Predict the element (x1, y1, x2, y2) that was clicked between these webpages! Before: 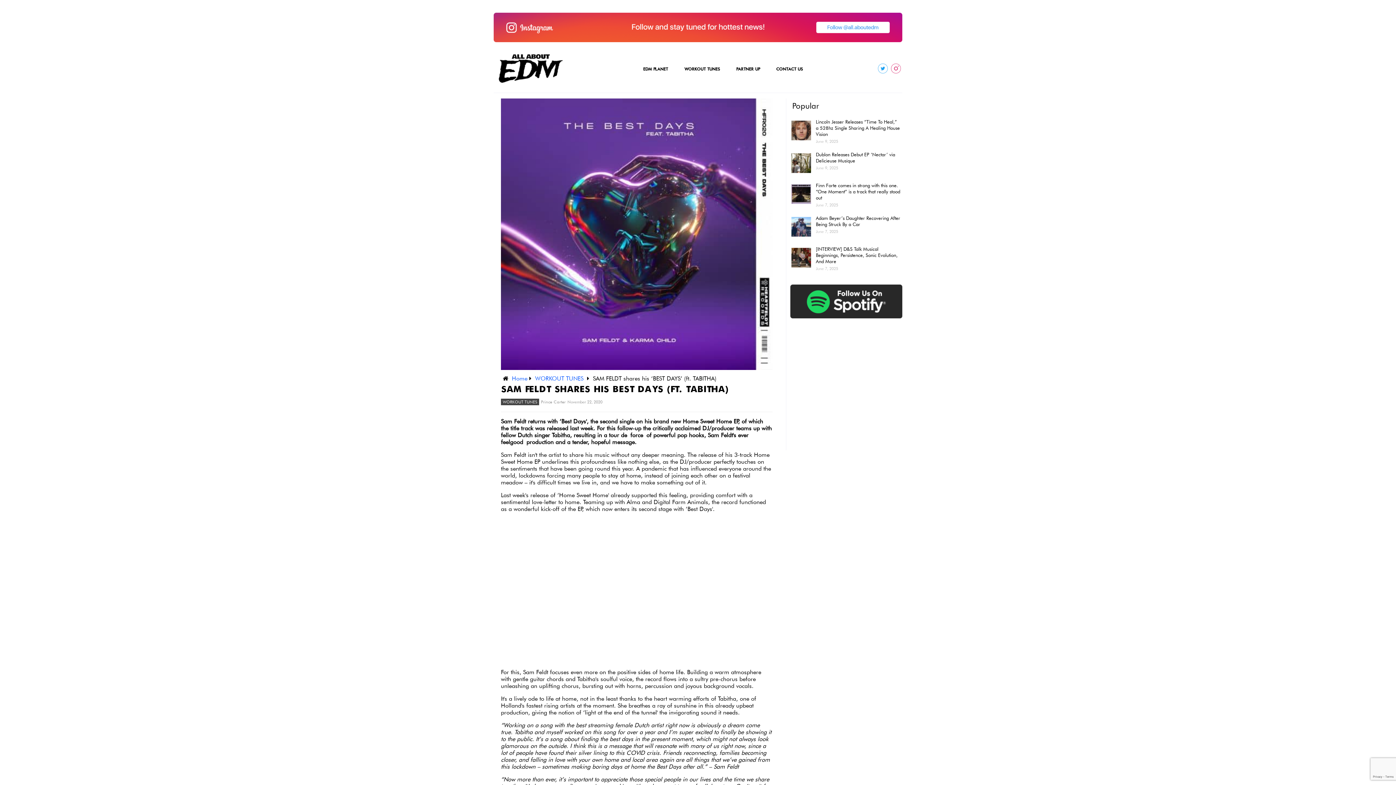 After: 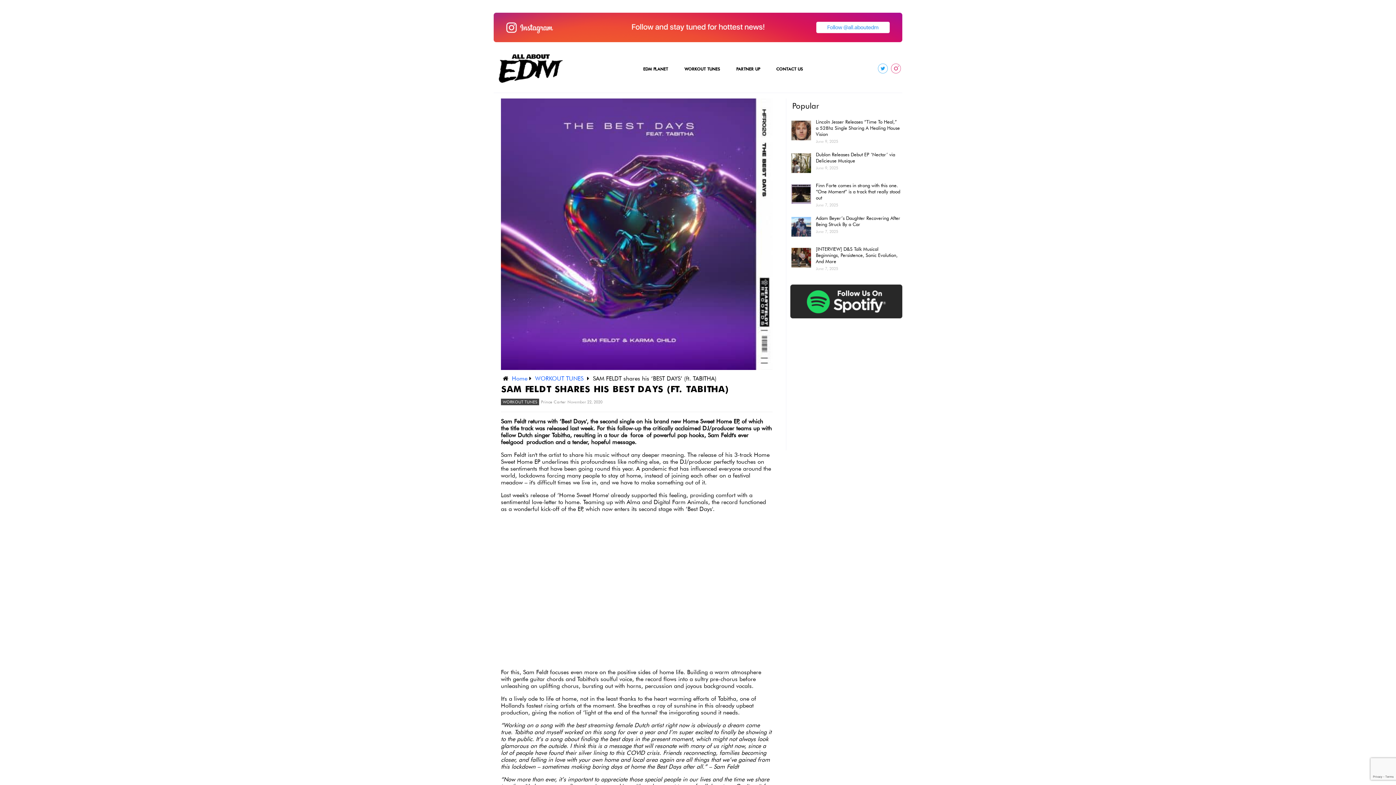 Action: bbox: (790, 313, 902, 320)